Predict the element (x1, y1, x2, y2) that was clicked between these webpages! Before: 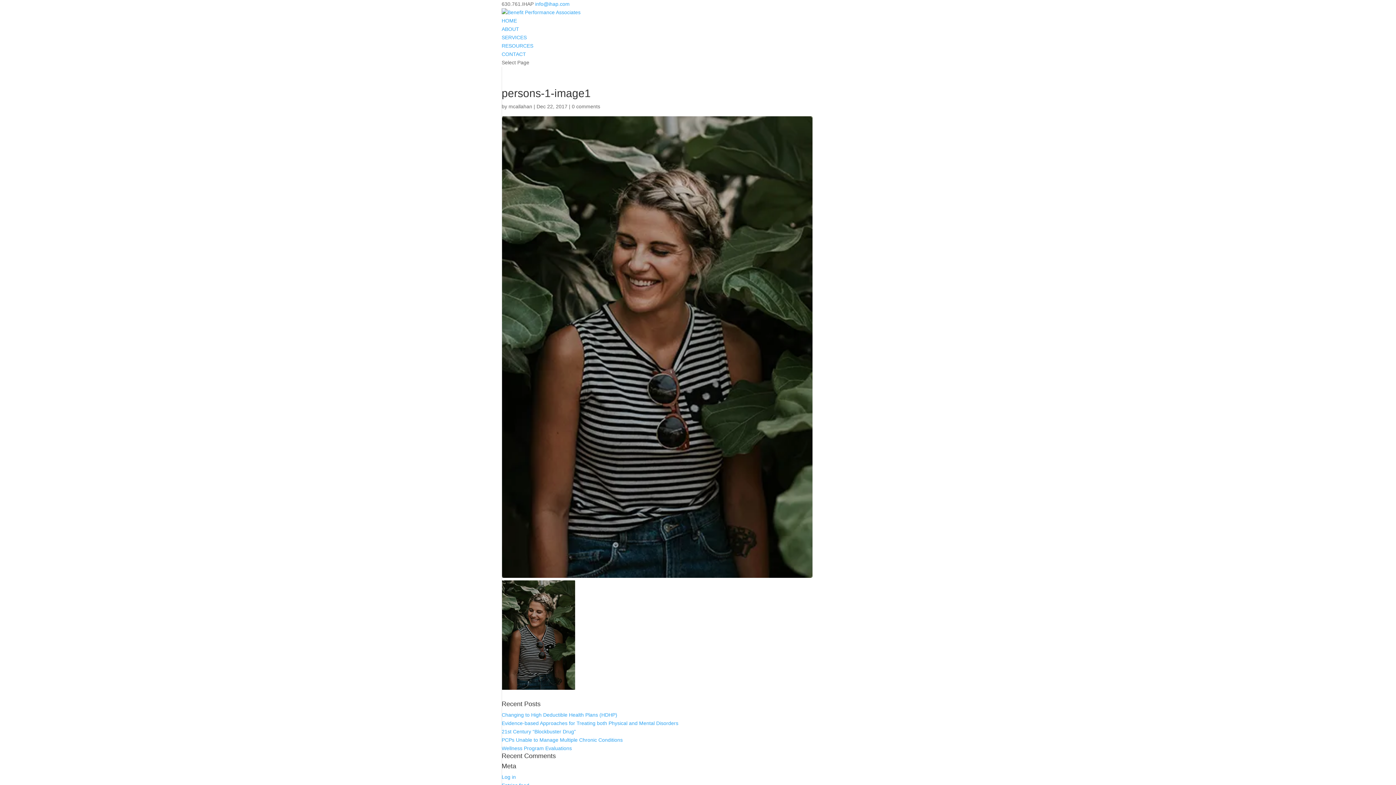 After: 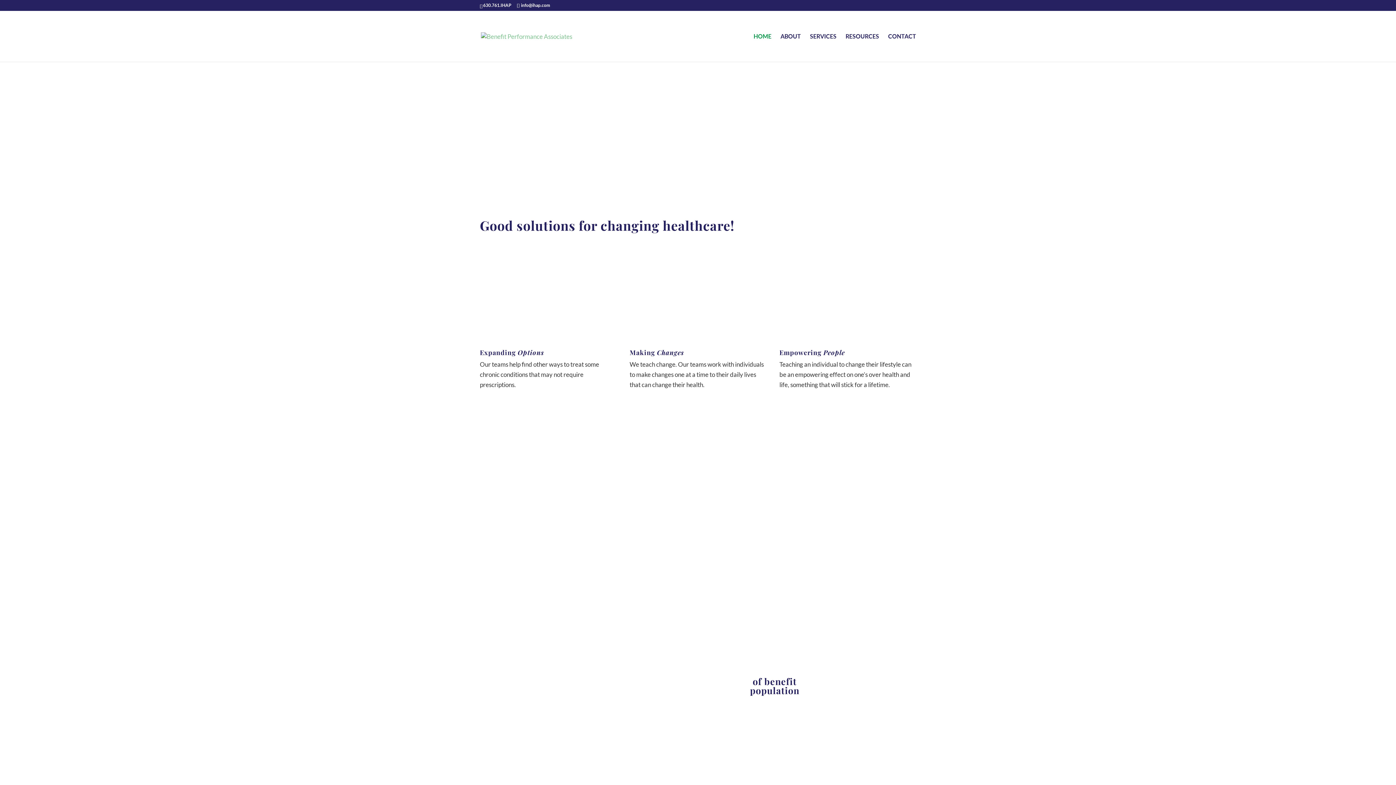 Action: bbox: (501, 17, 517, 23) label: HOME